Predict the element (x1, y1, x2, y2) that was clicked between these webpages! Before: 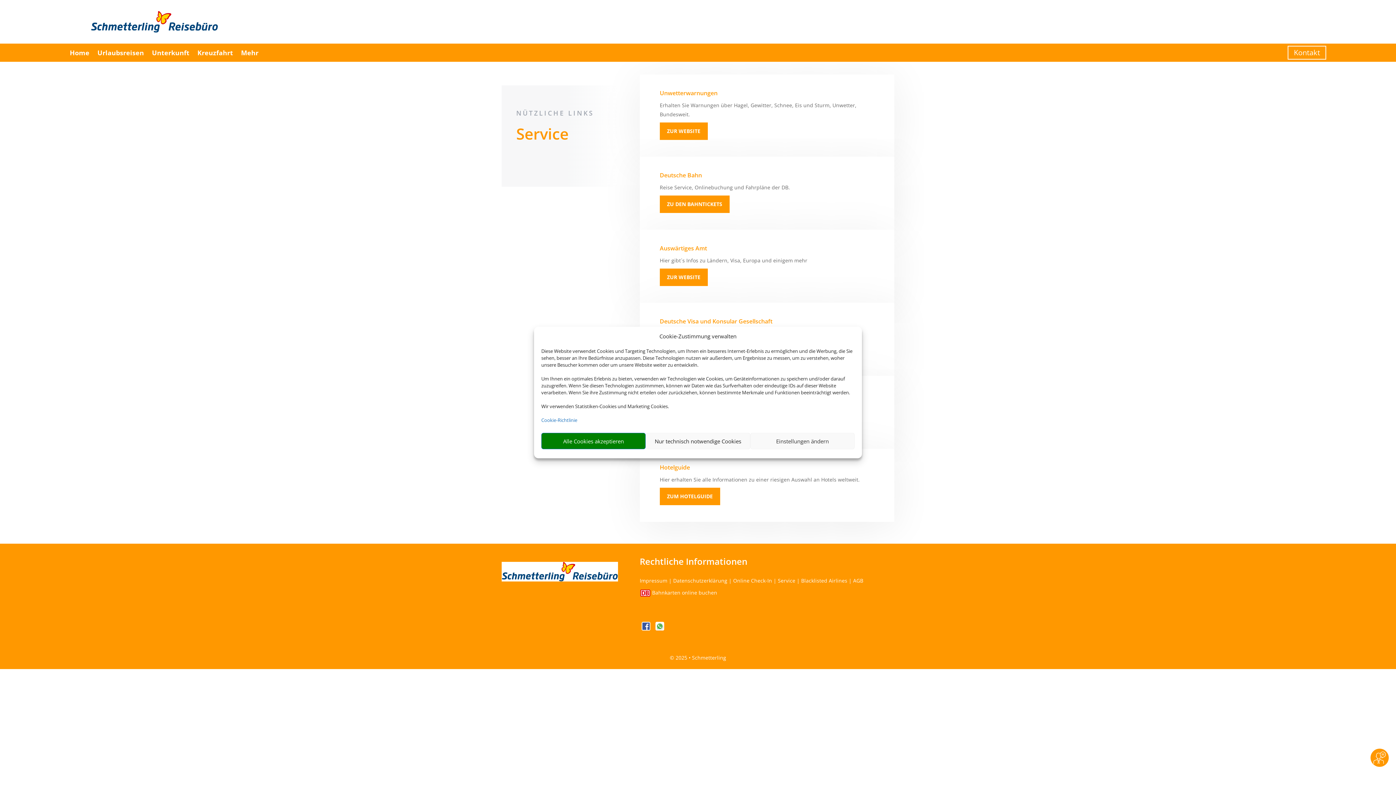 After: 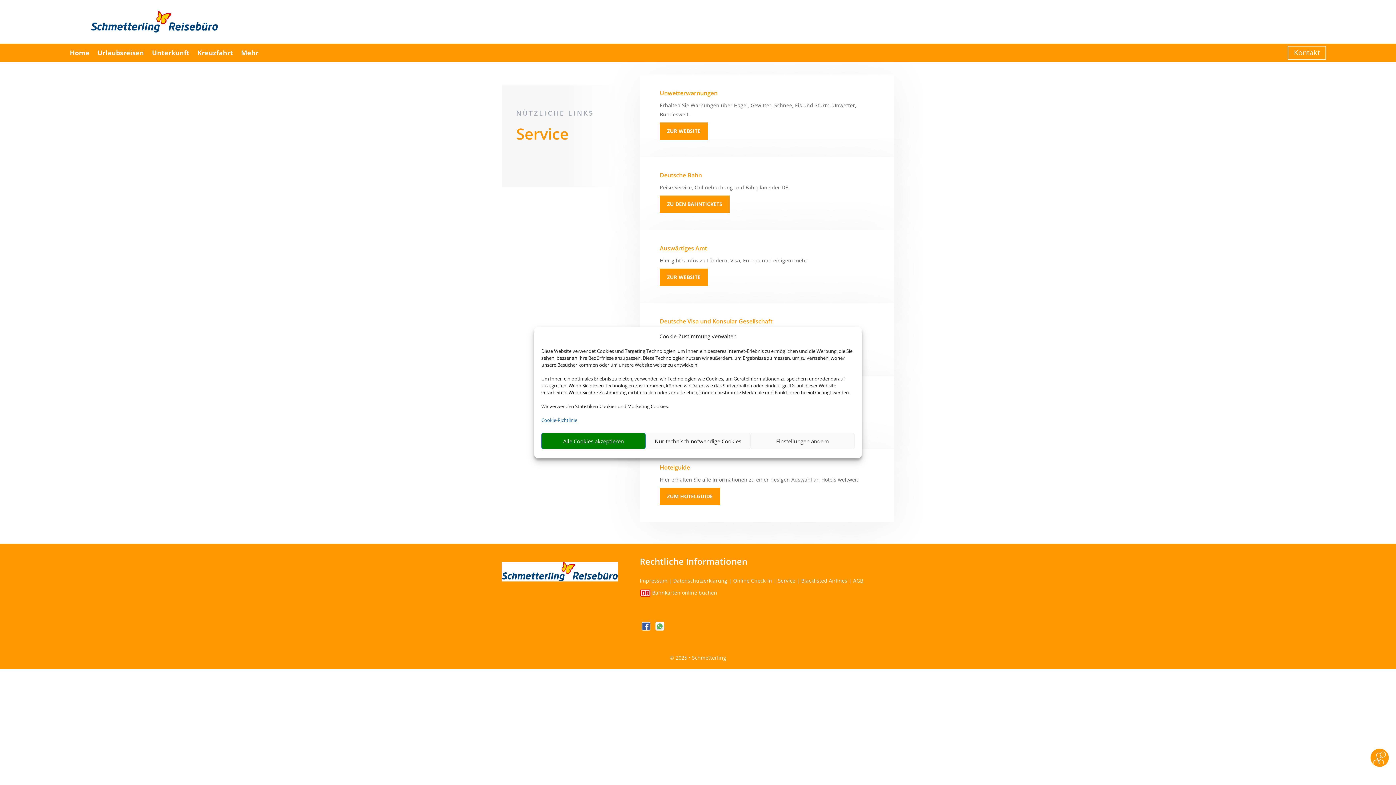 Action: bbox: (853, 577, 863, 584) label: AGB